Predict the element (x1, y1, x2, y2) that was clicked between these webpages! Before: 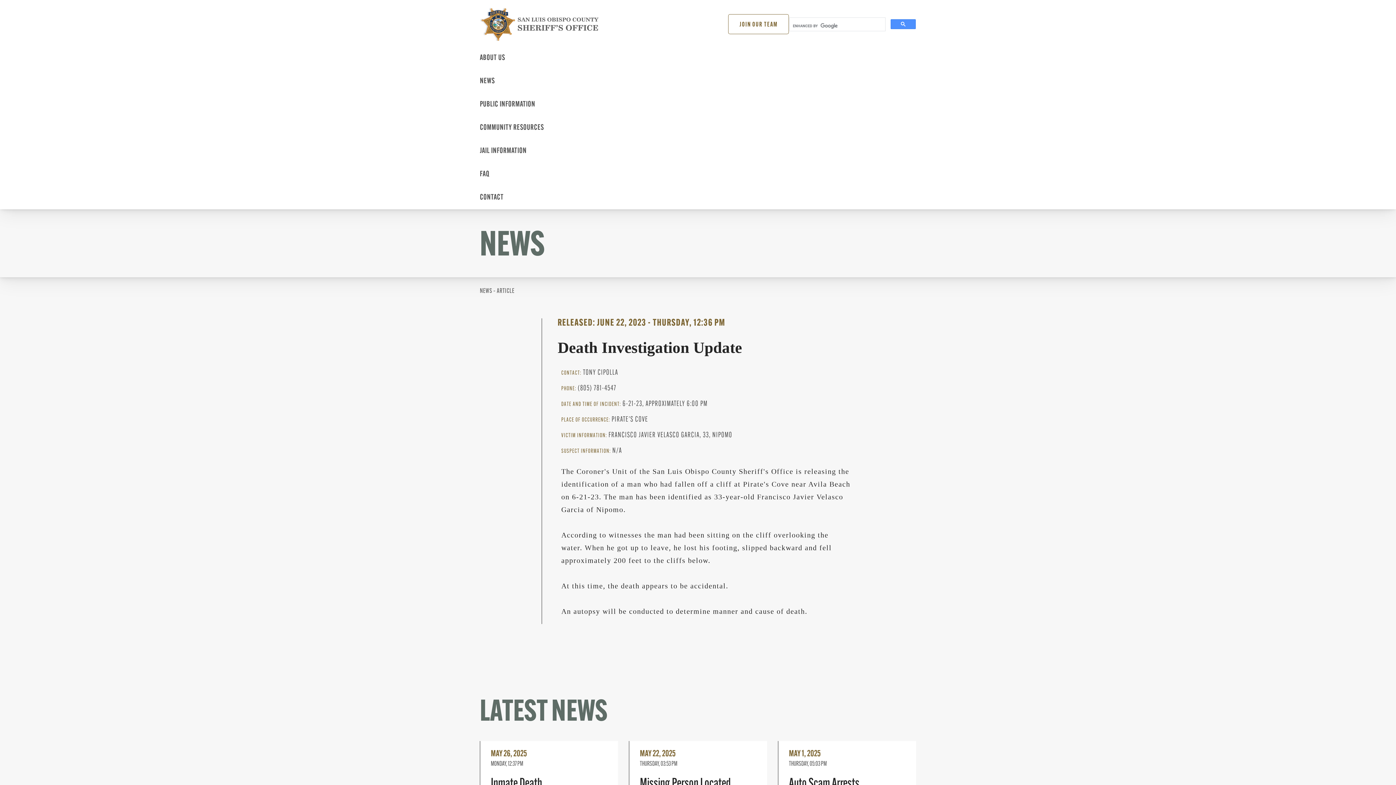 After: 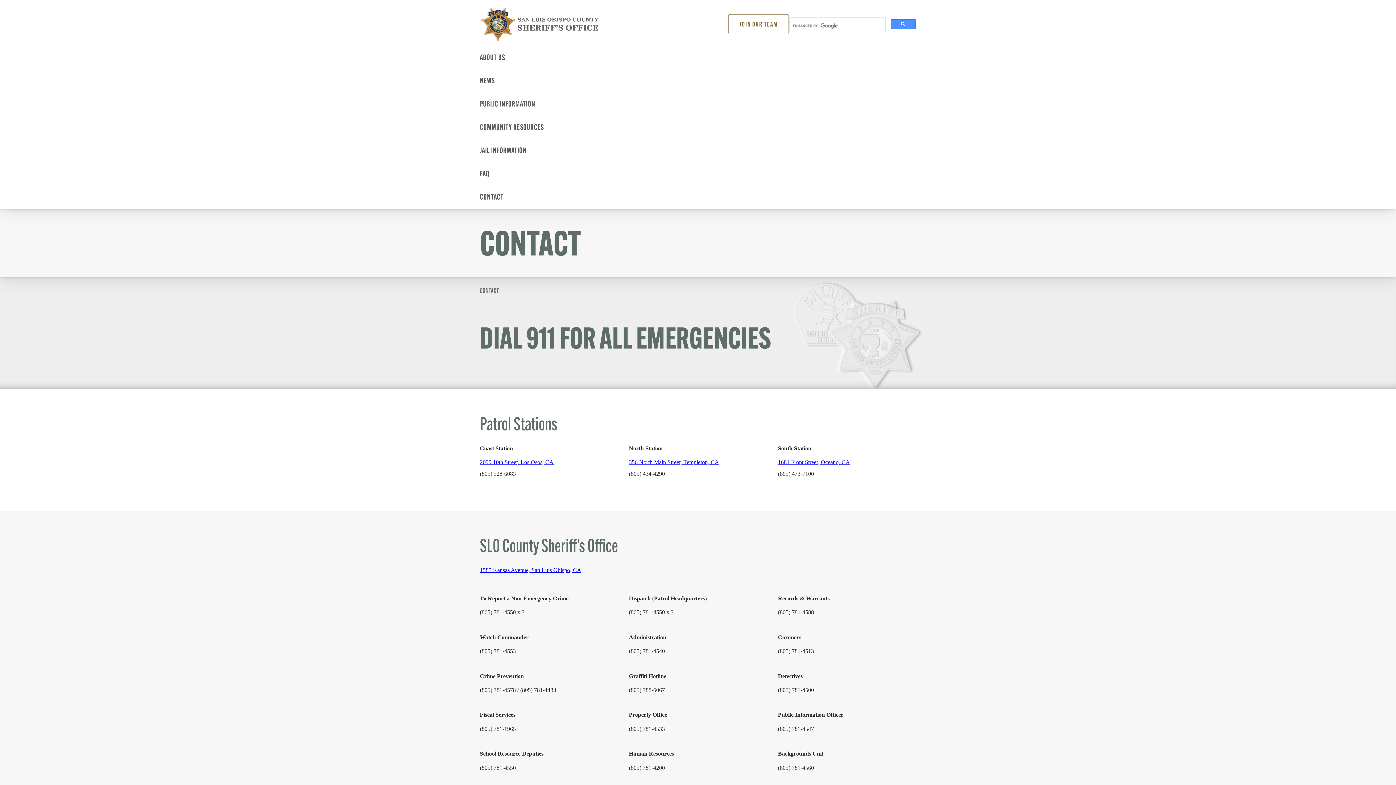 Action: bbox: (480, 186, 916, 209) label: CONTACT